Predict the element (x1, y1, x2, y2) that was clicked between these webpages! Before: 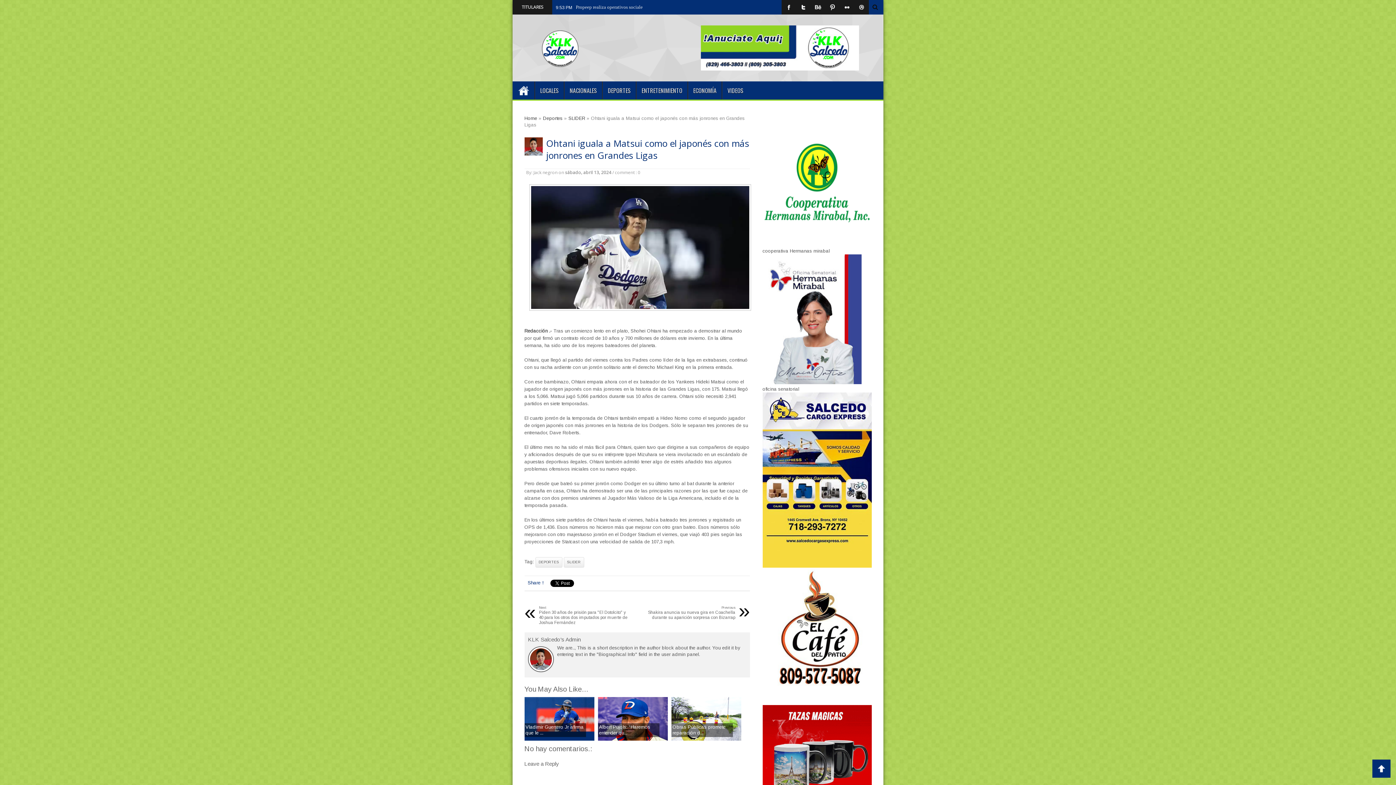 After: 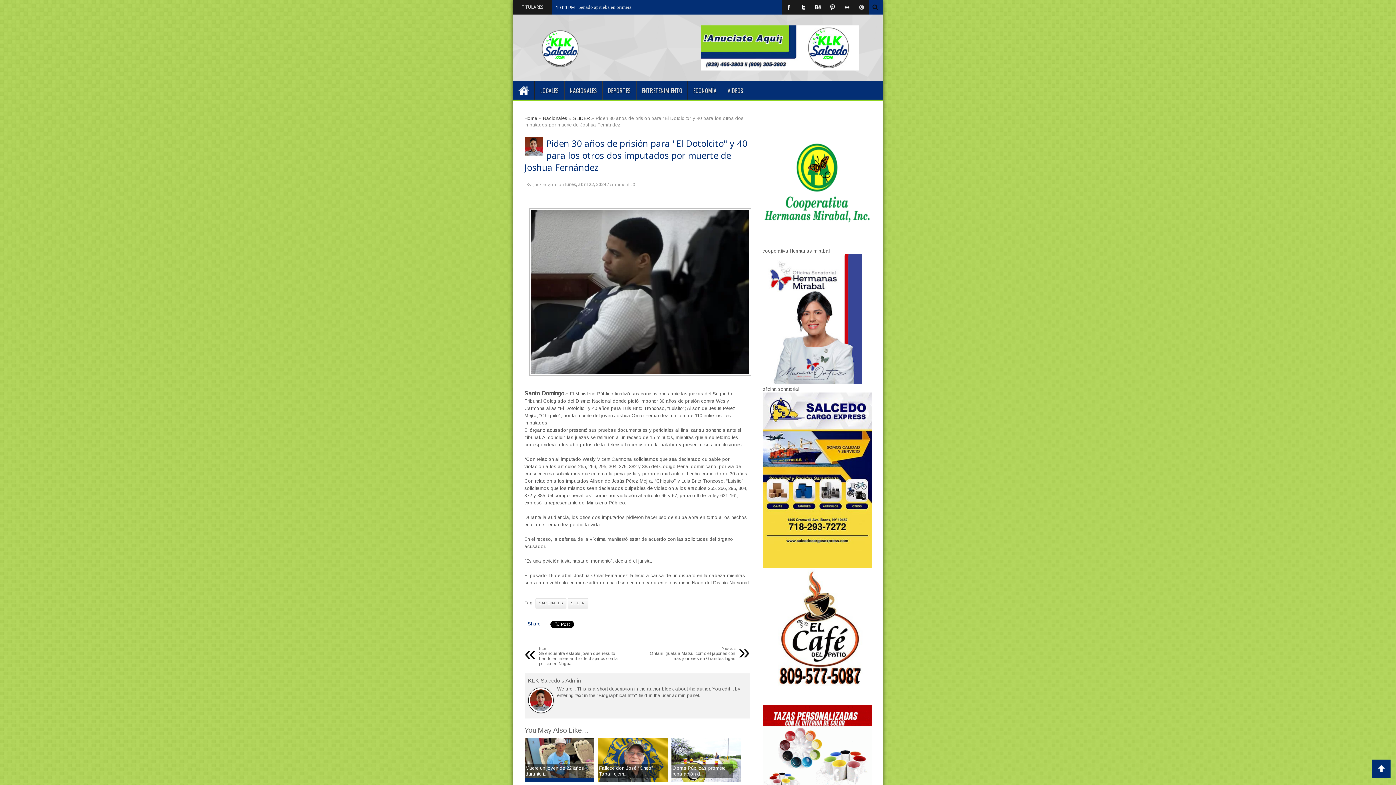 Action: bbox: (539, 606, 628, 625) label: Next
Piden 30 años de prisión para "El Dotolcito" y 40 para los otros dos imputados por muerte de Joshua Fernández